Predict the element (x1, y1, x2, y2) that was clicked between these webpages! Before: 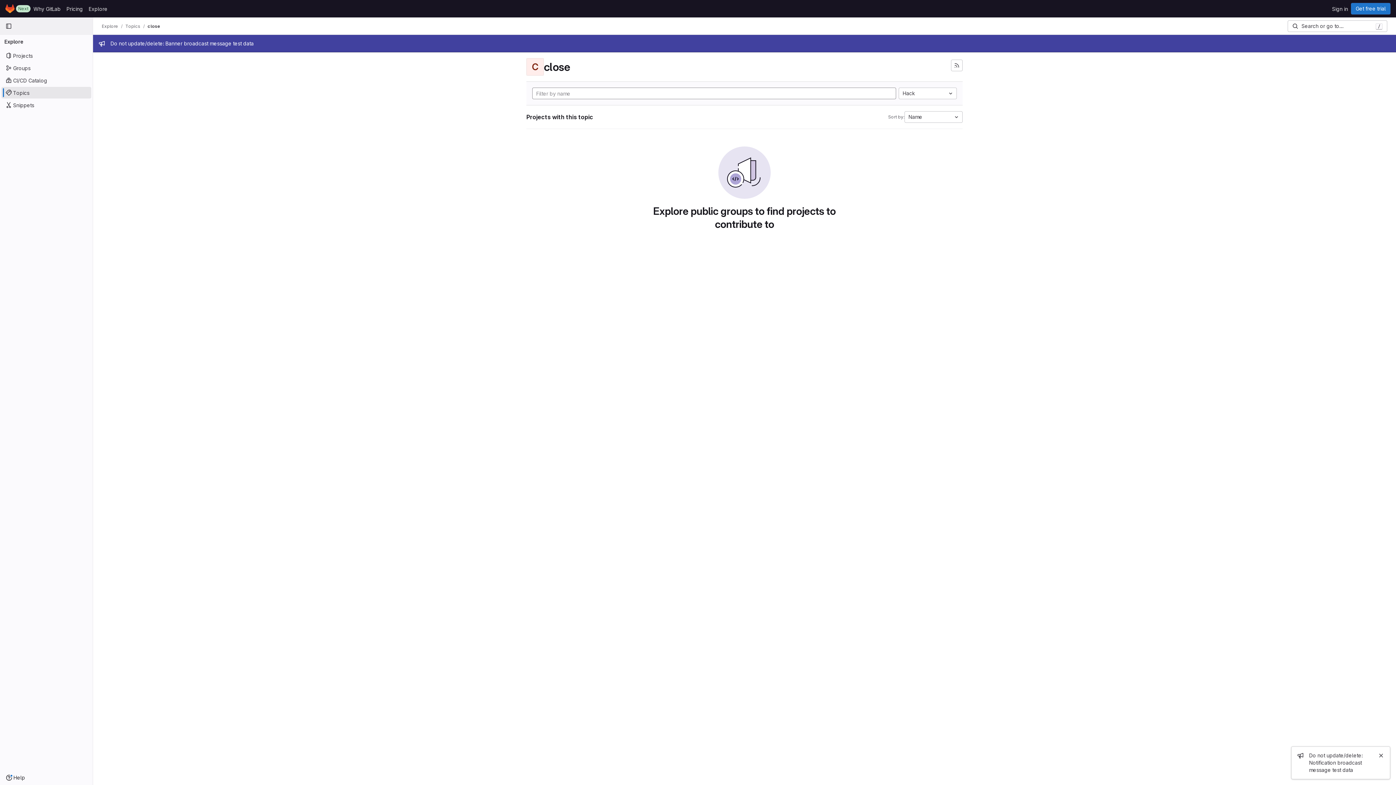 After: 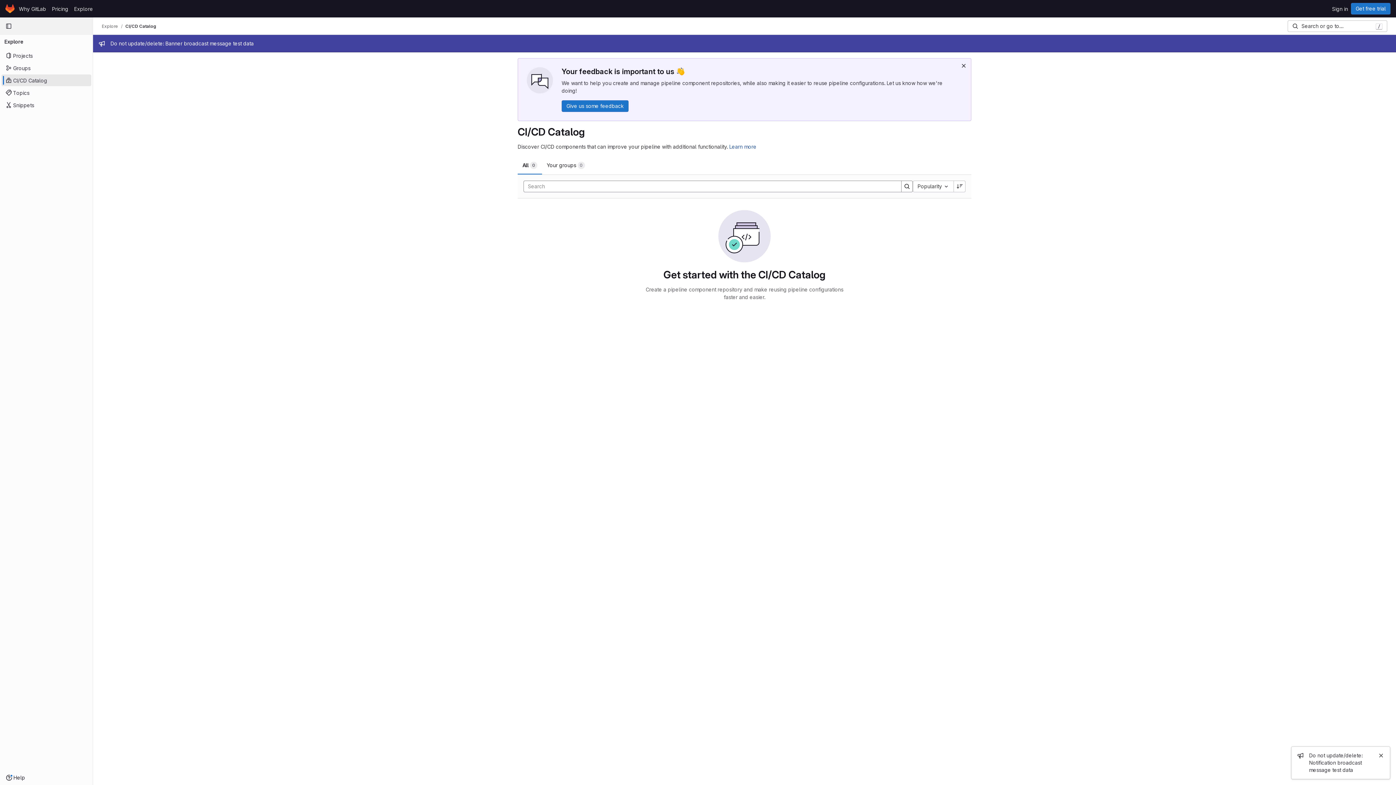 Action: bbox: (1, 74, 91, 86) label: CI/CD Catalog